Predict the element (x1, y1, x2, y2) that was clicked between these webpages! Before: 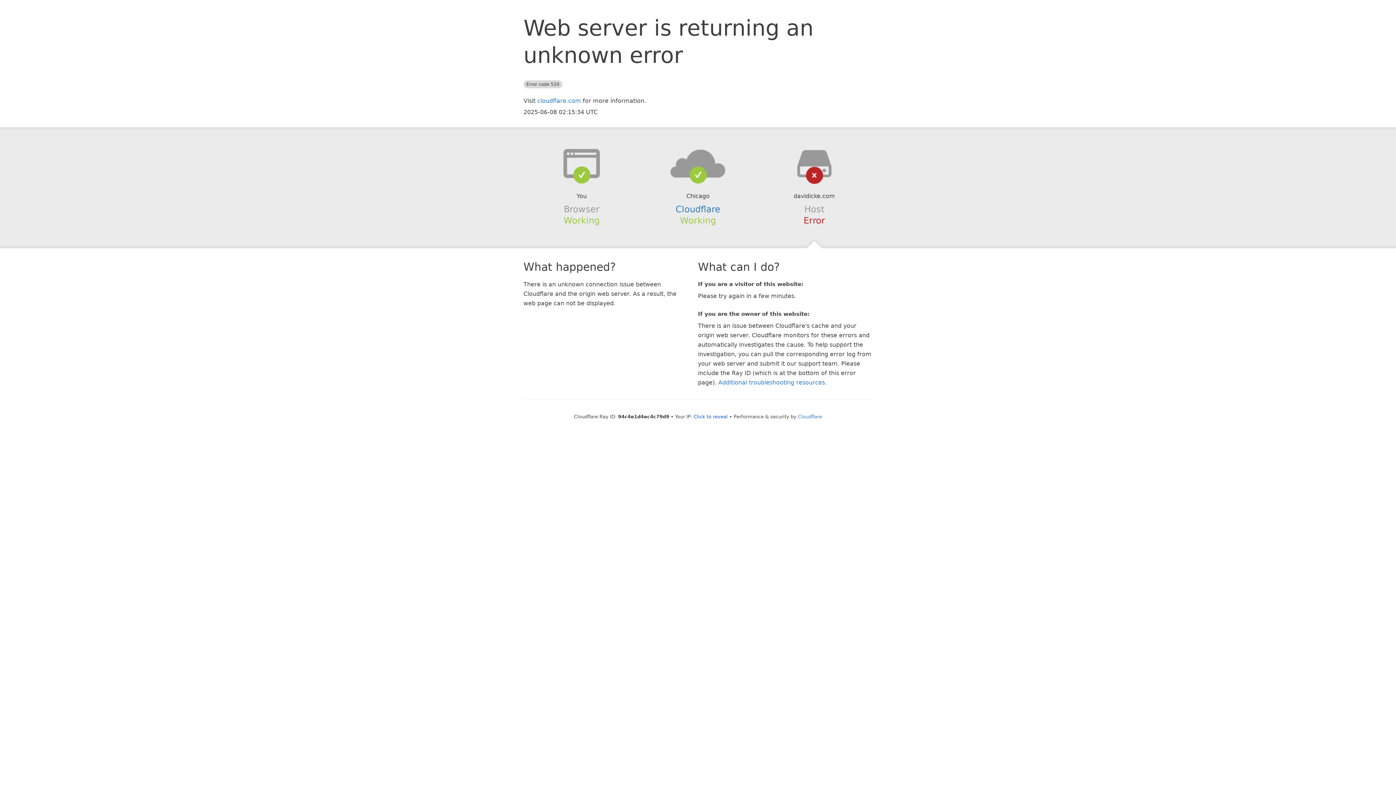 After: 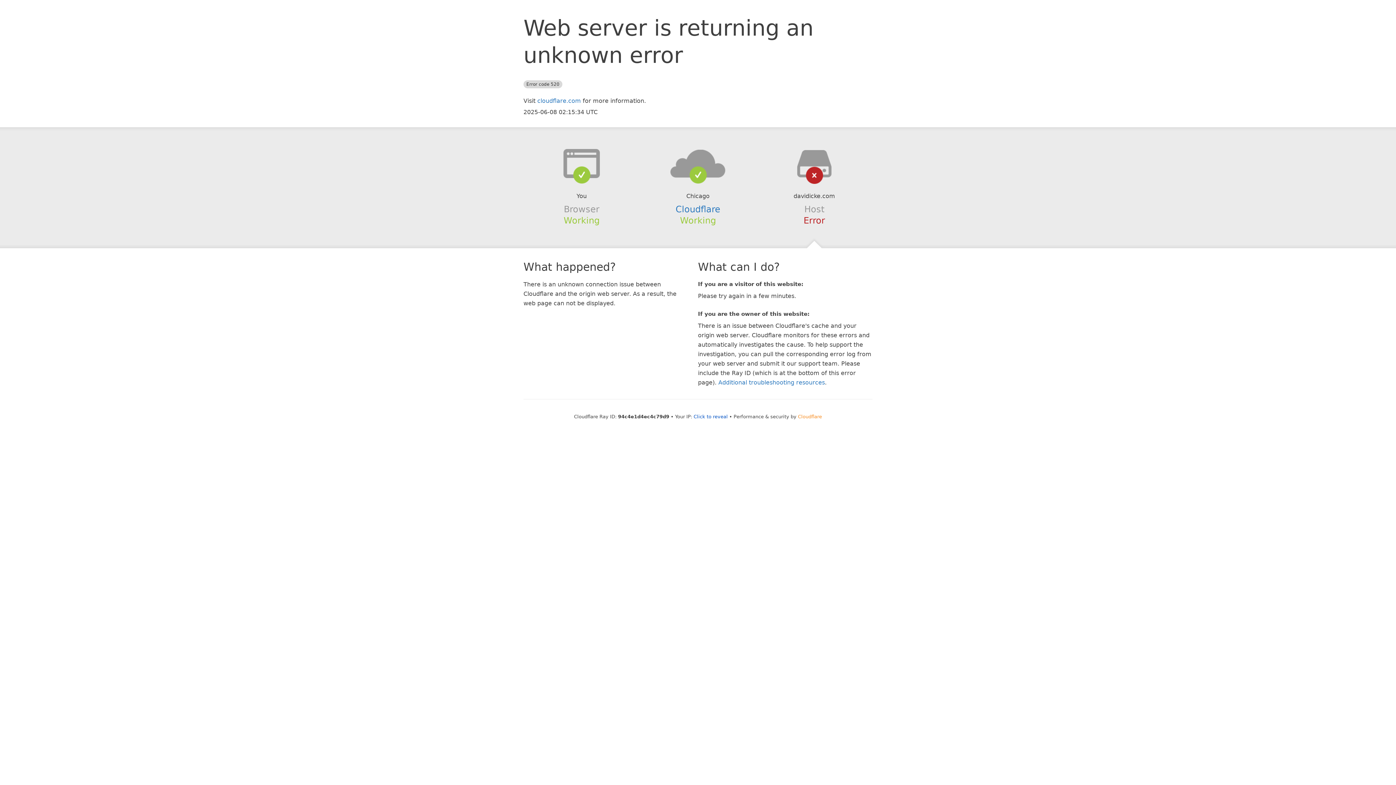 Action: bbox: (798, 414, 822, 419) label: Cloudflare